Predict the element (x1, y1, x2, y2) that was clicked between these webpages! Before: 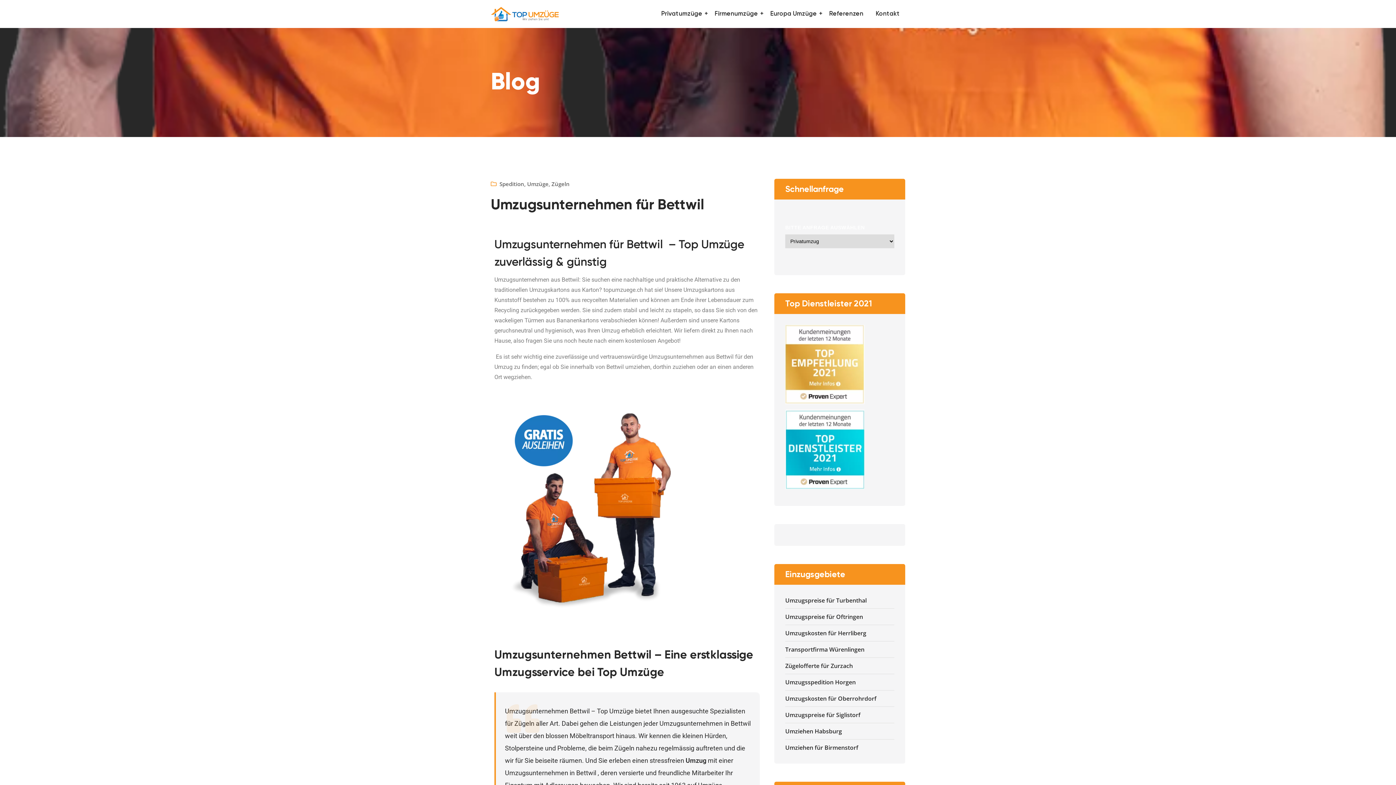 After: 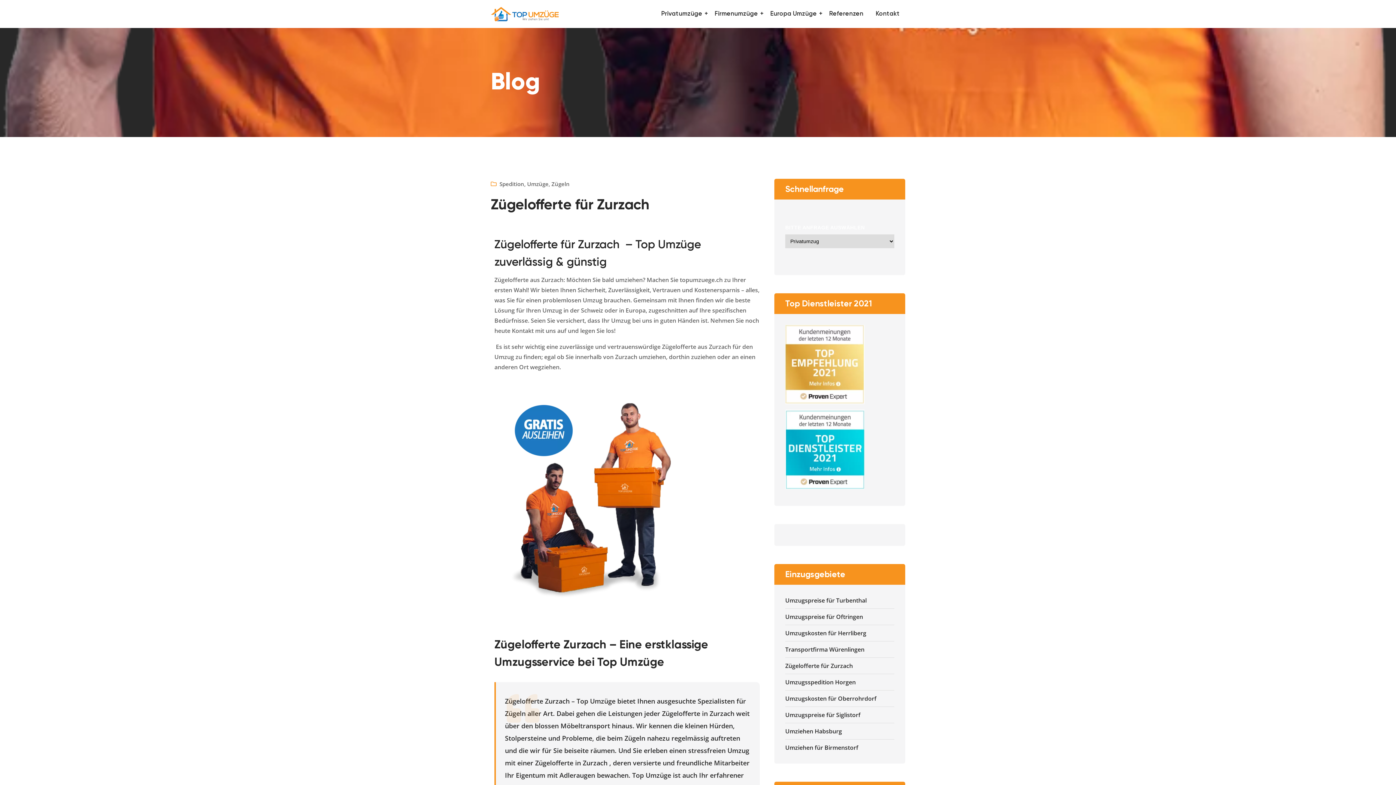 Action: label: Zügelofferte für Zurzach bbox: (785, 660, 853, 671)